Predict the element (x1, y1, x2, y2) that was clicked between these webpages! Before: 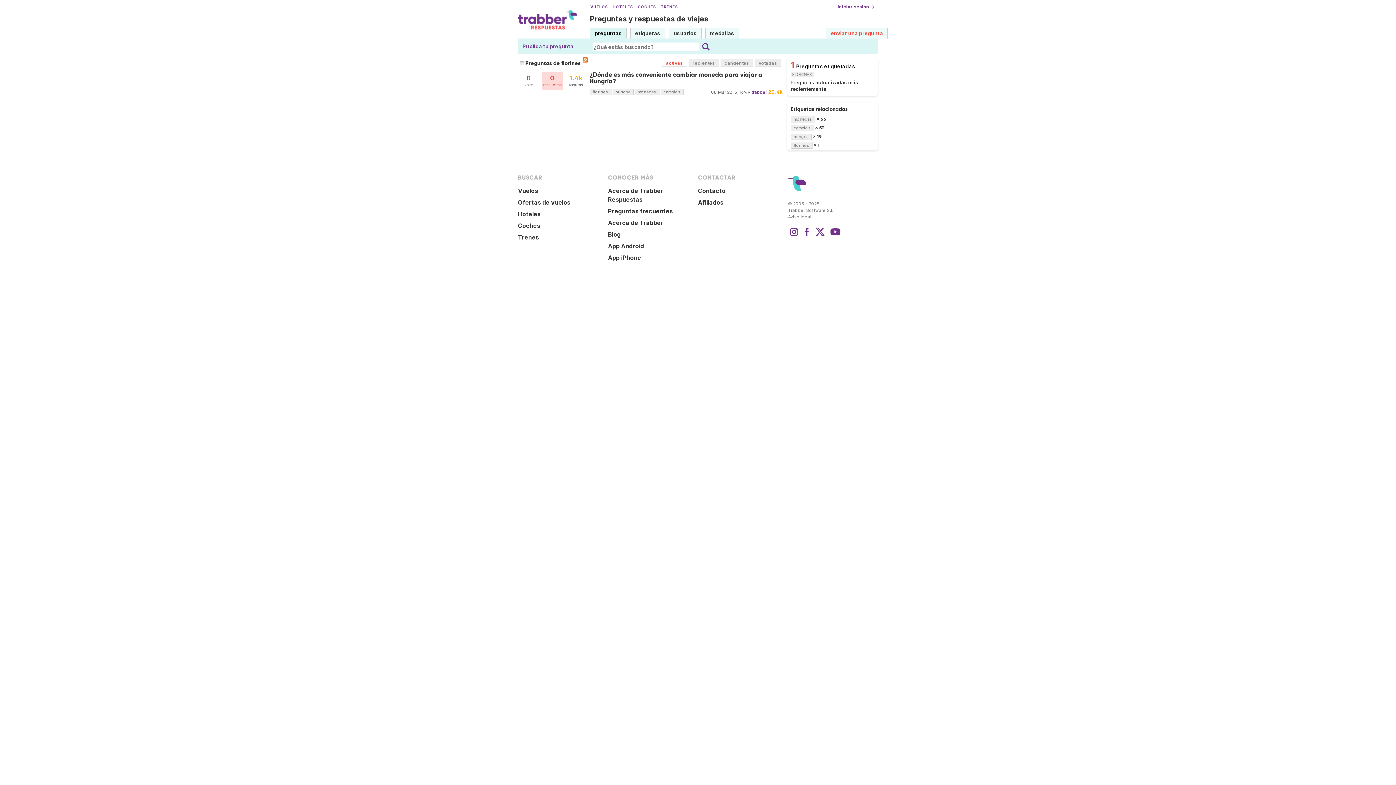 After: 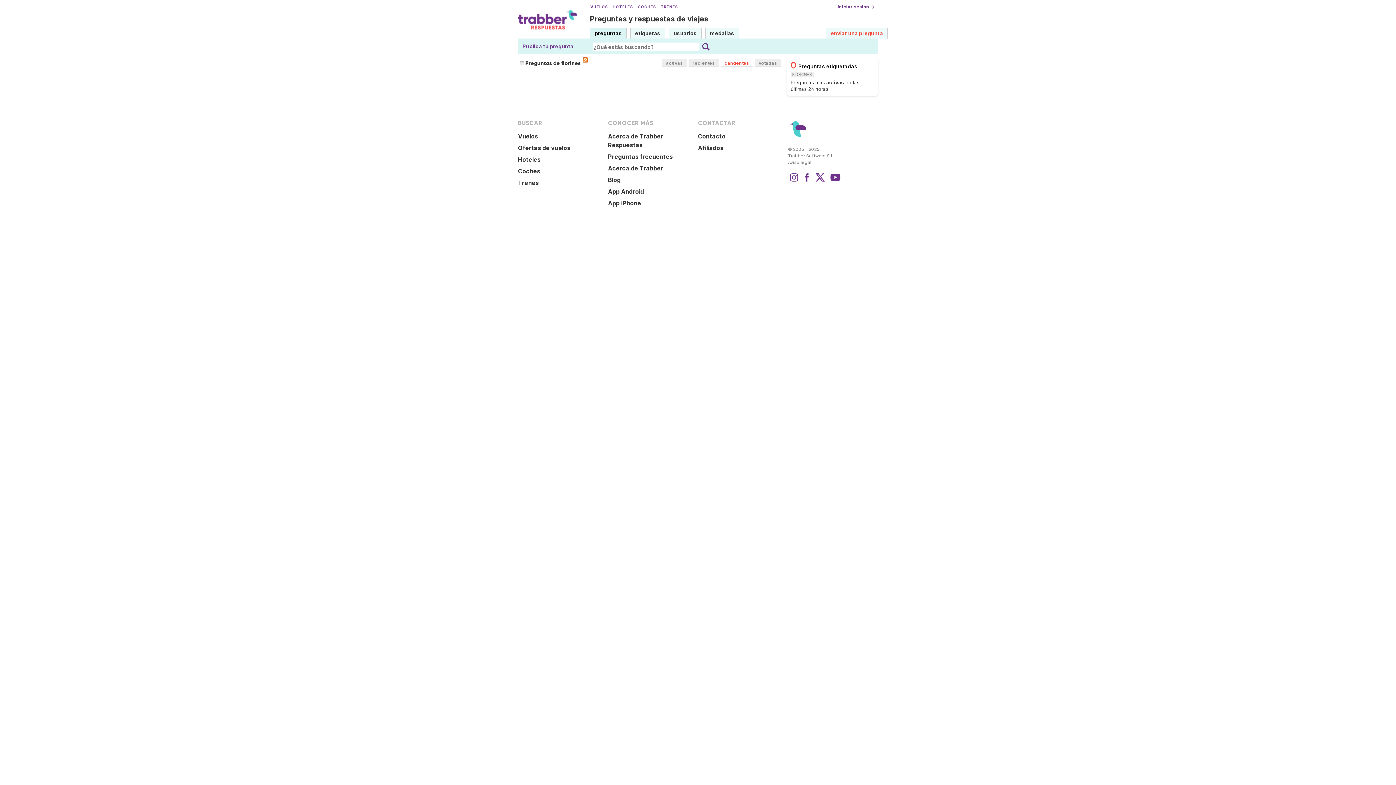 Action: bbox: (720, 59, 753, 66) label: candentes